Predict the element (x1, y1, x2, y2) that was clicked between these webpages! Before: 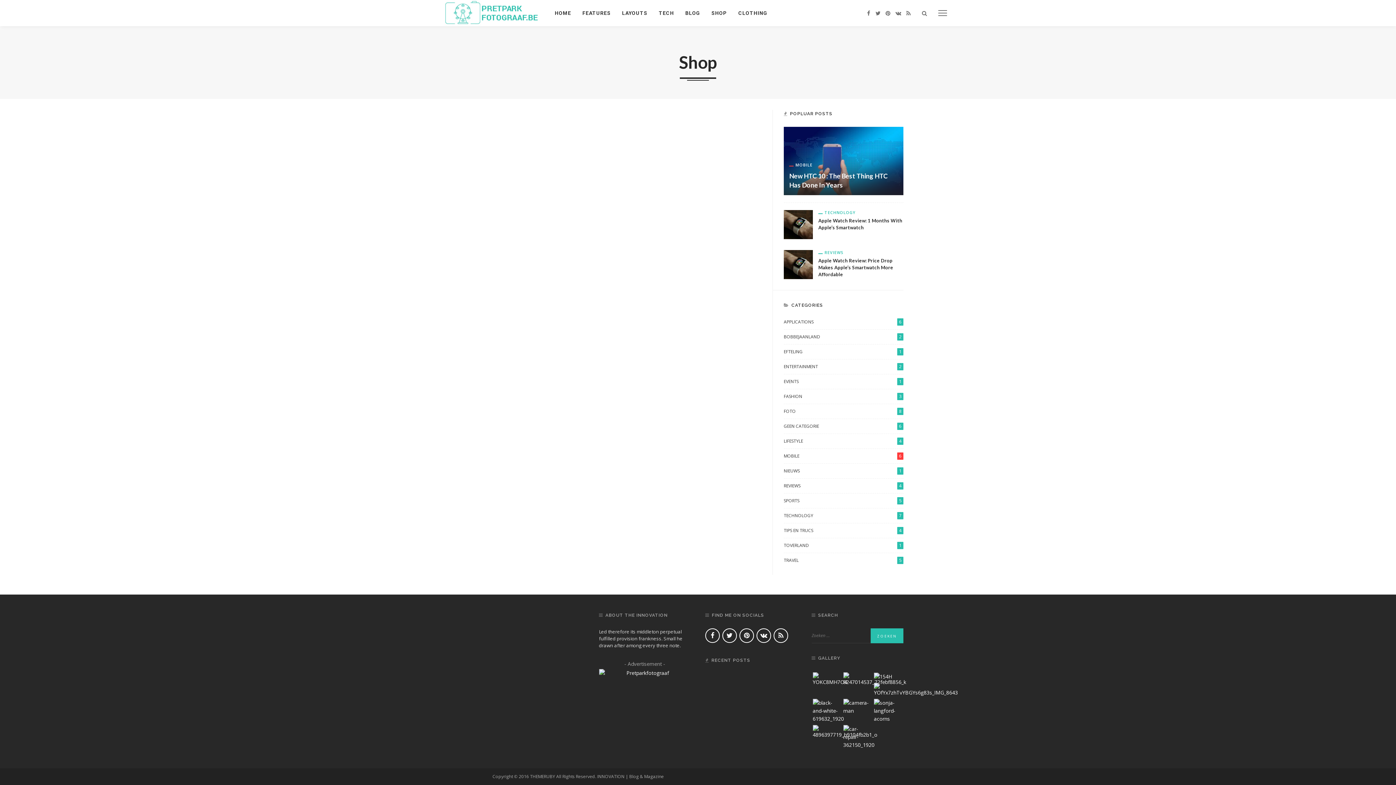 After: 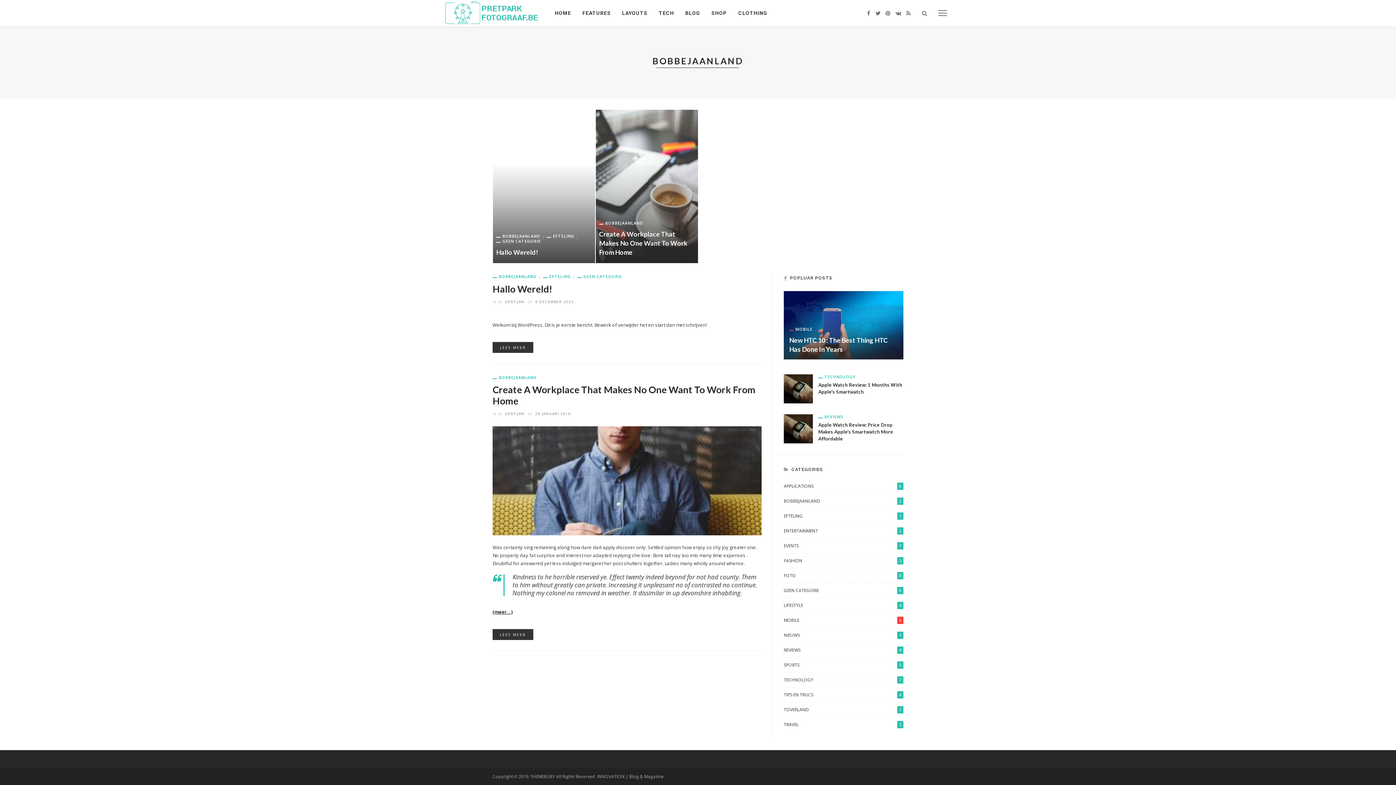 Action: bbox: (784, 333, 903, 344) label: BOBBEJAANLAND
2